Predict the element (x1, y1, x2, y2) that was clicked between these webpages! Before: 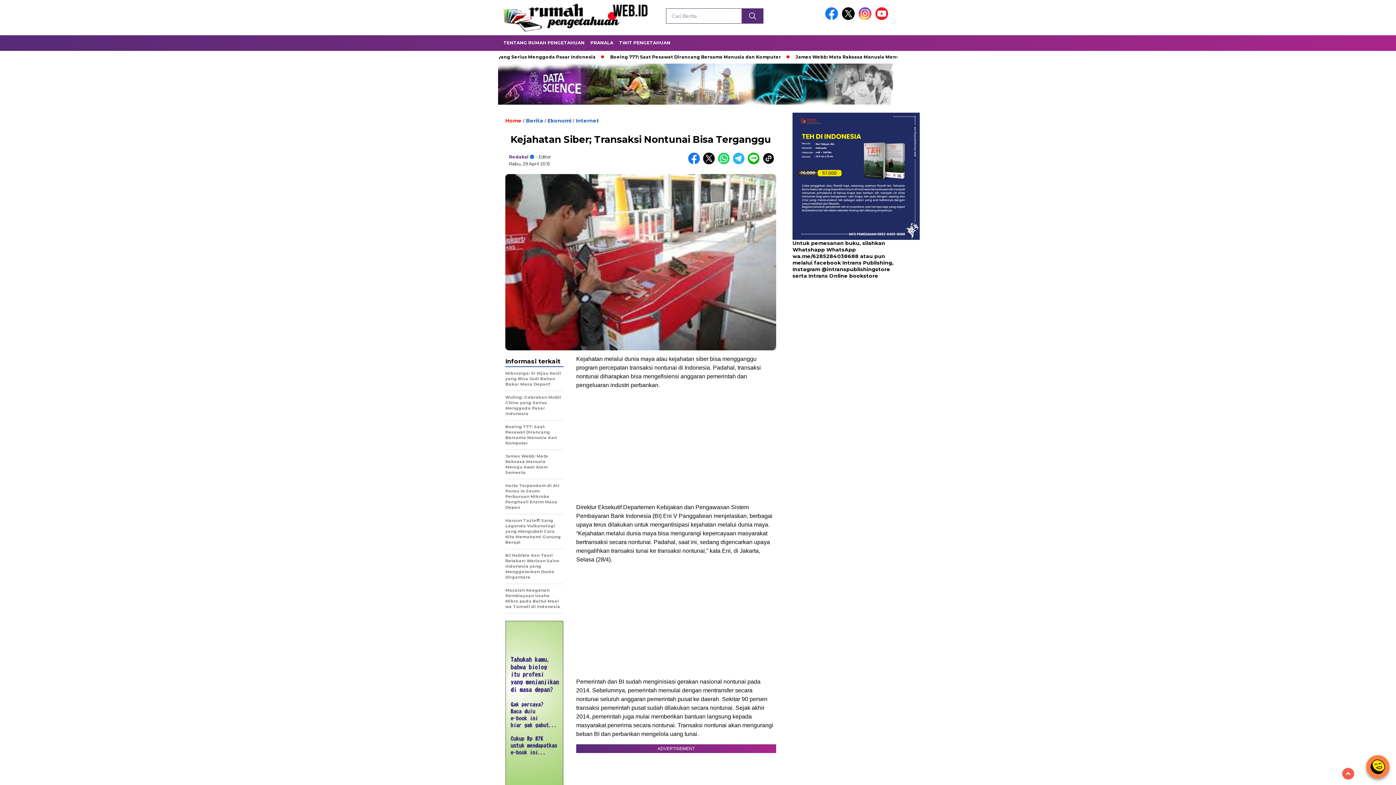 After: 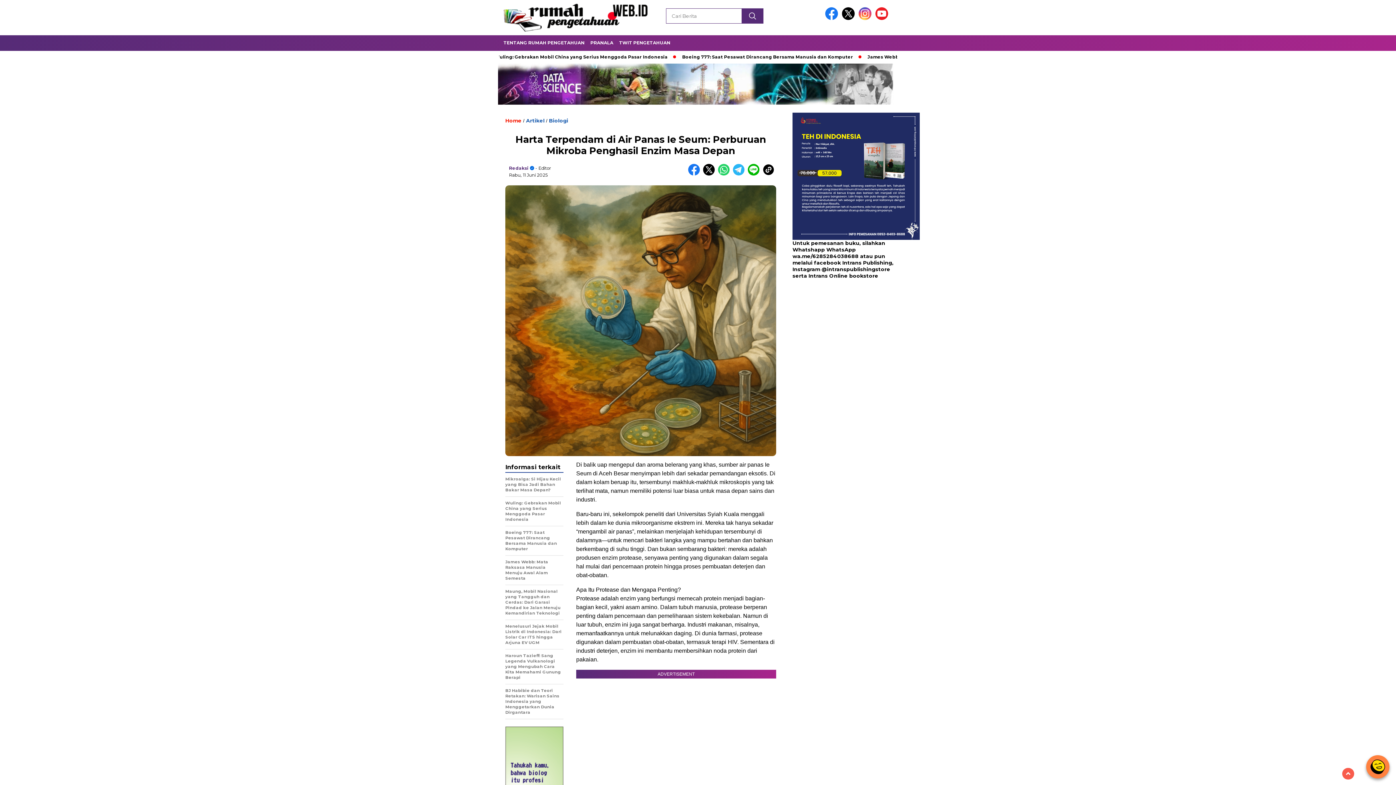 Action: label: Harta Terpendam di Air Panas Ie Seum: Perburuan Mikroba Penghasil Enzim Masa Depan bbox: (505, 483, 563, 514)